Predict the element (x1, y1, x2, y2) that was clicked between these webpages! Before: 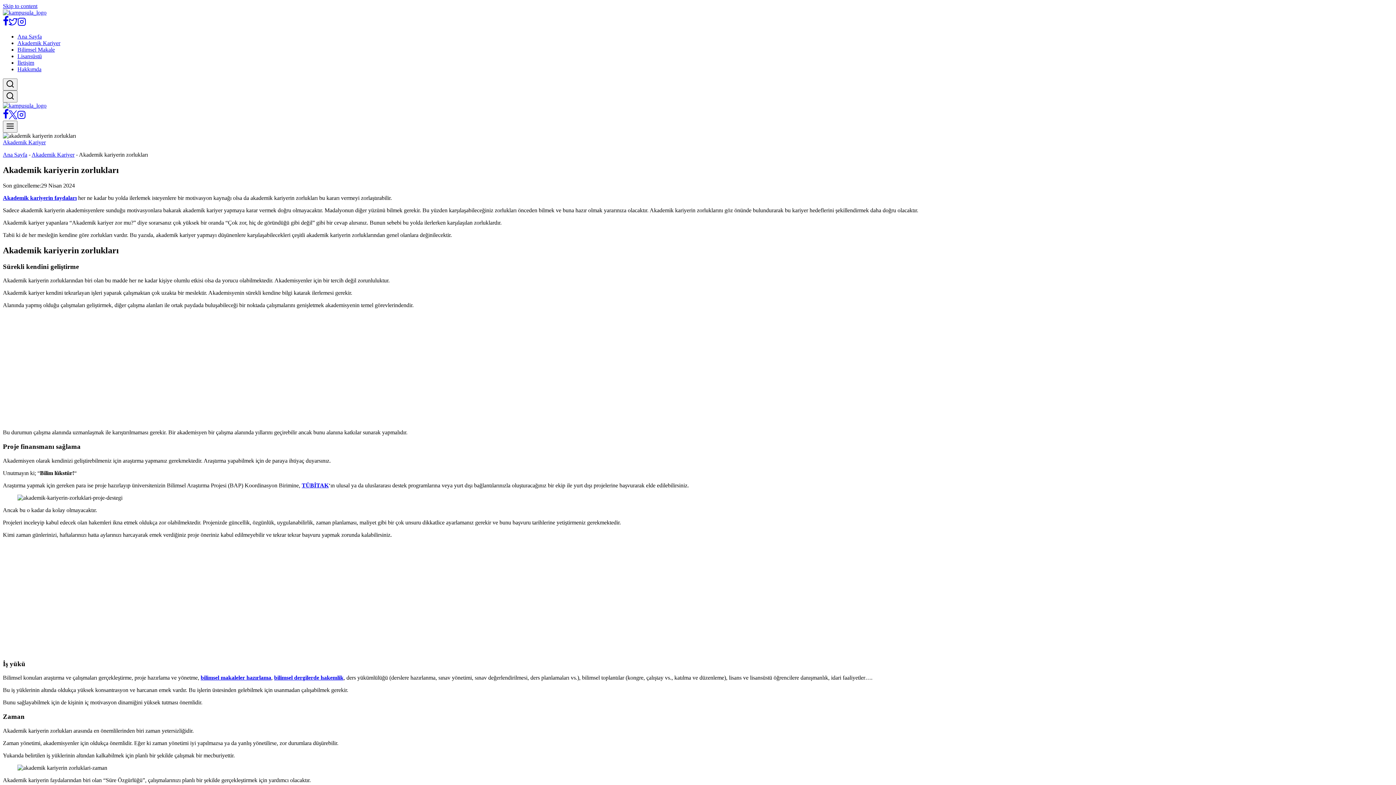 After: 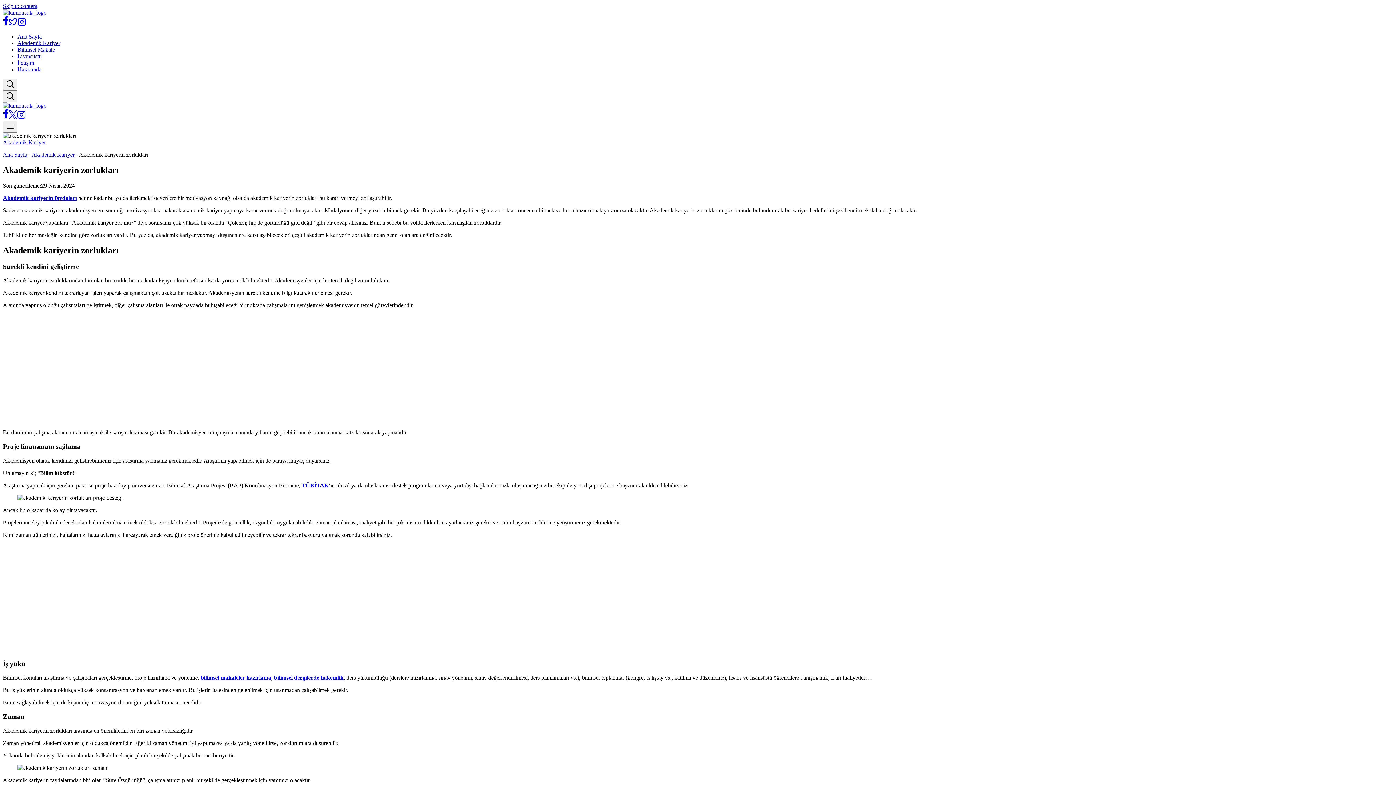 Action: label: Instagram bbox: (17, 21, 26, 27)